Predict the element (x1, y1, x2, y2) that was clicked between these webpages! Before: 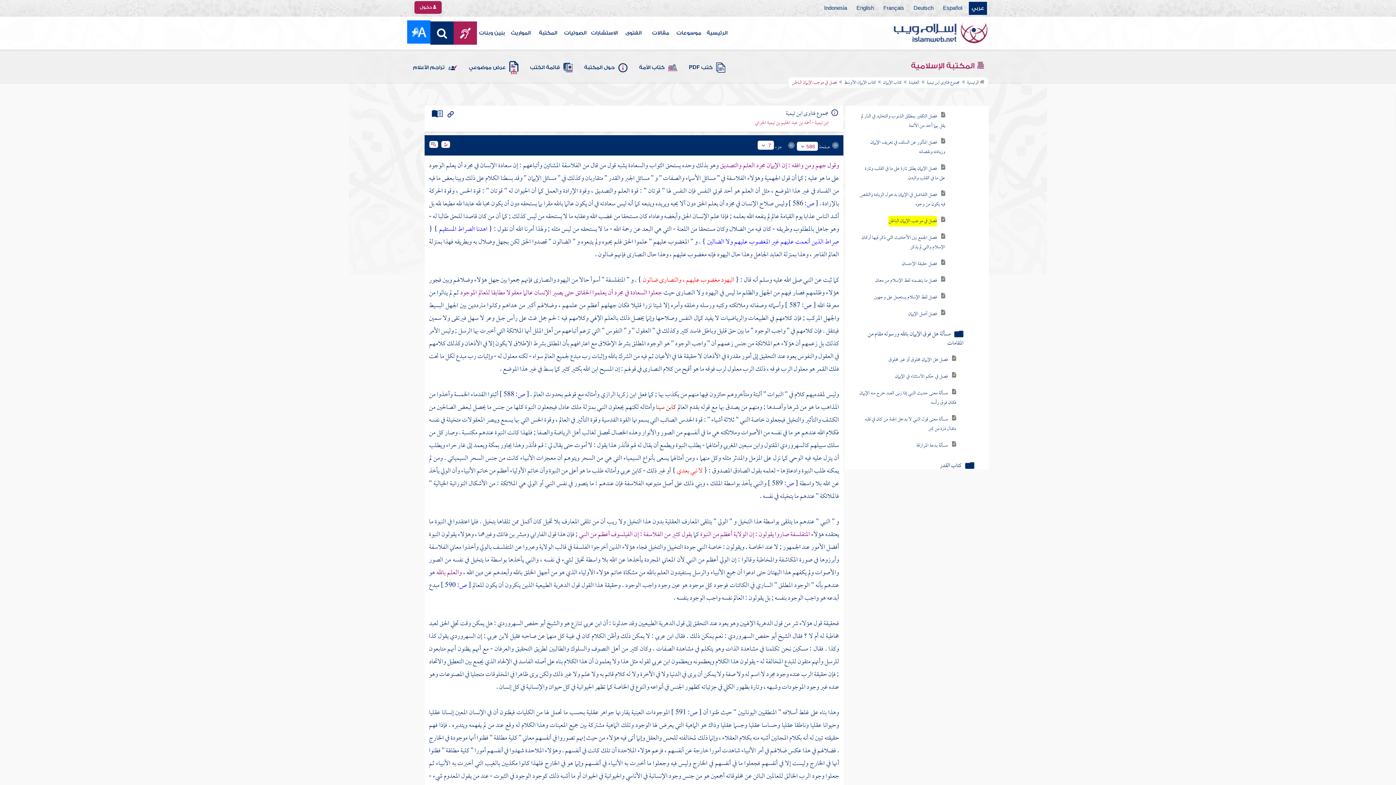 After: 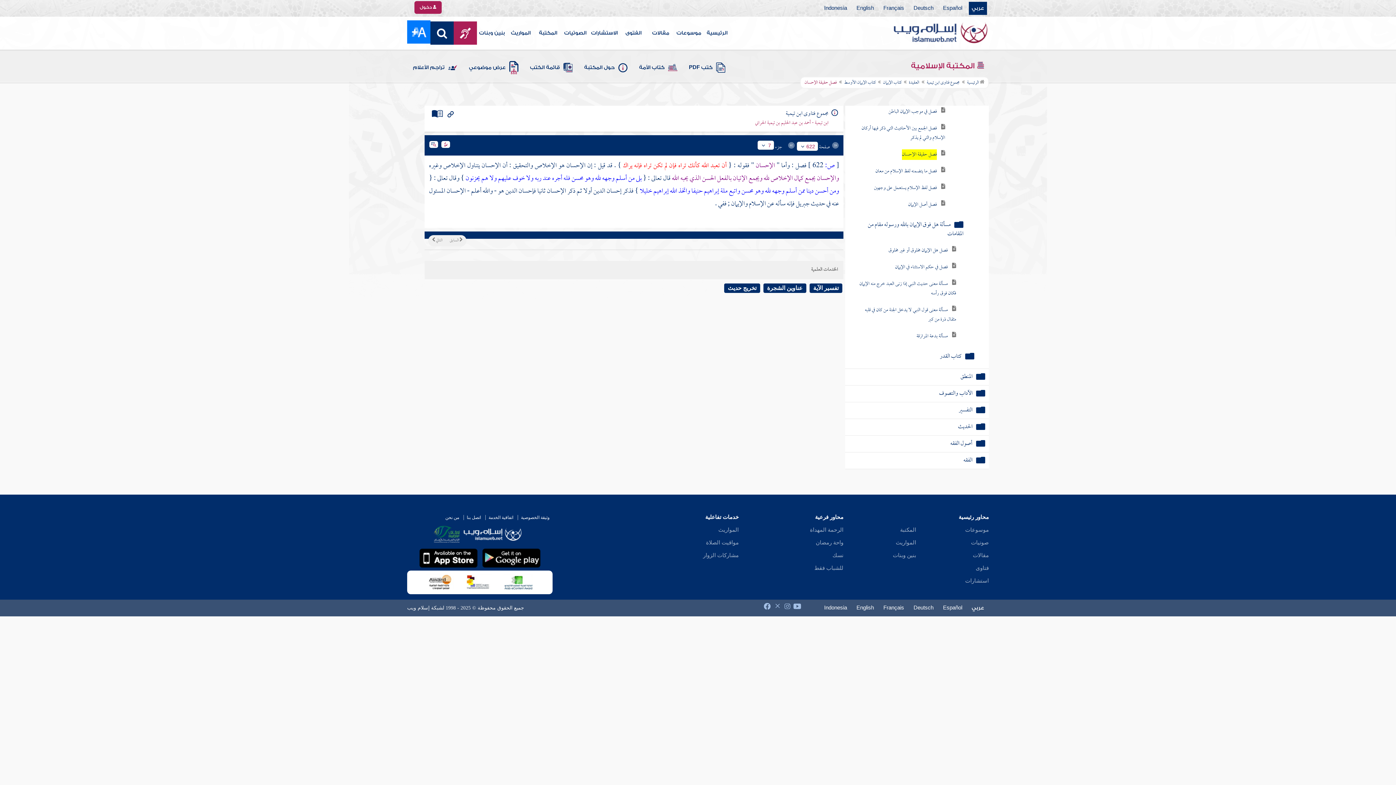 Action: bbox: (902, 435, 937, 446) label: فصل حقيقة الإحسان